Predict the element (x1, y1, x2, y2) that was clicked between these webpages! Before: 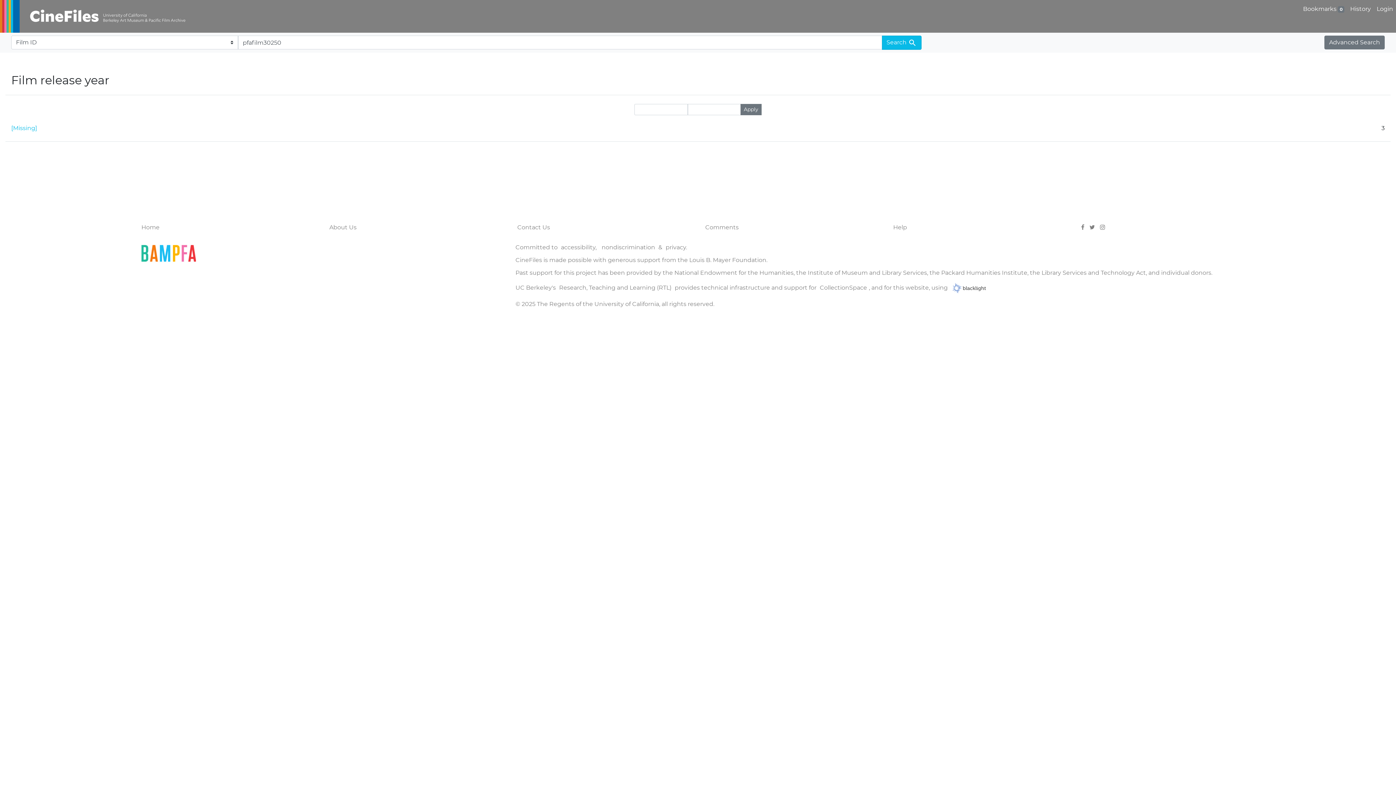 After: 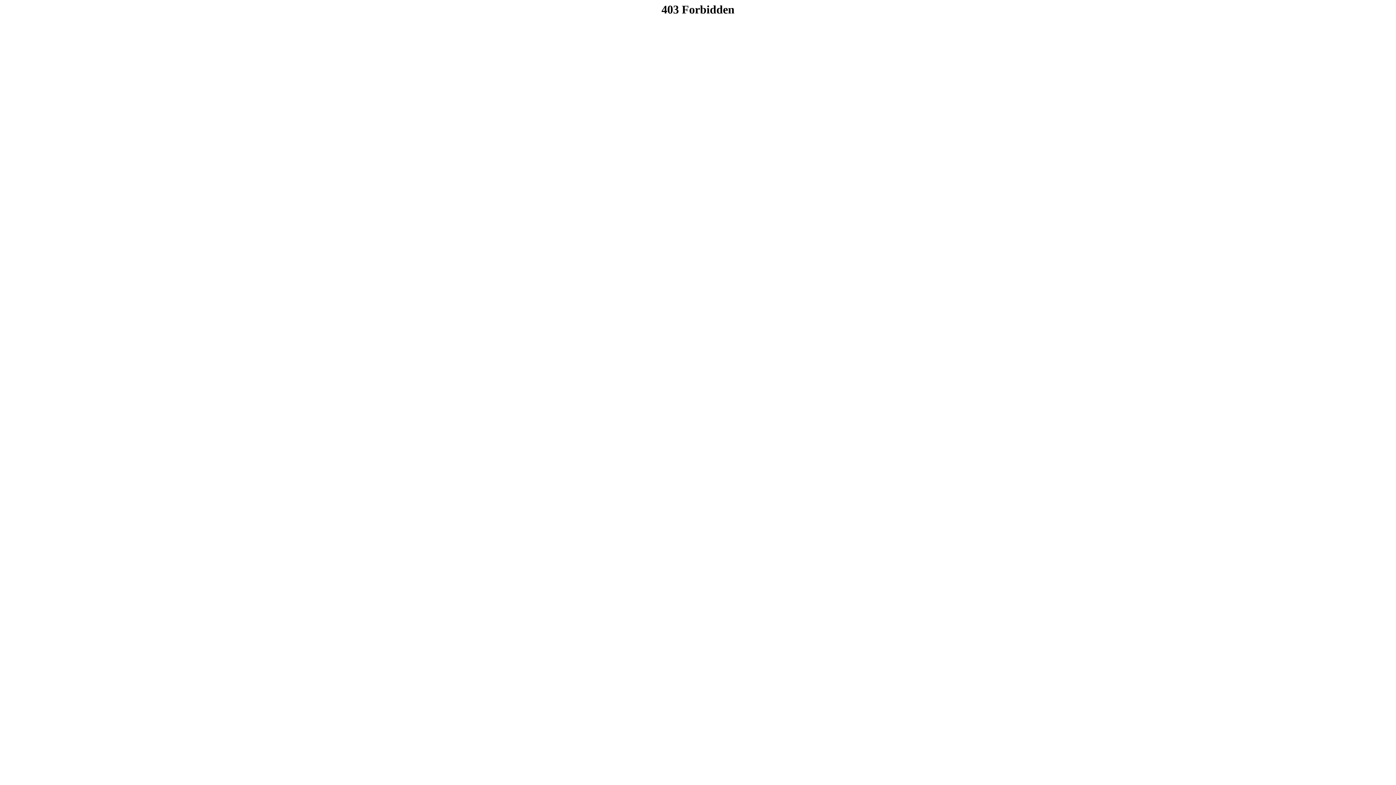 Action: bbox: (882, 35, 921, 49) label: Search 